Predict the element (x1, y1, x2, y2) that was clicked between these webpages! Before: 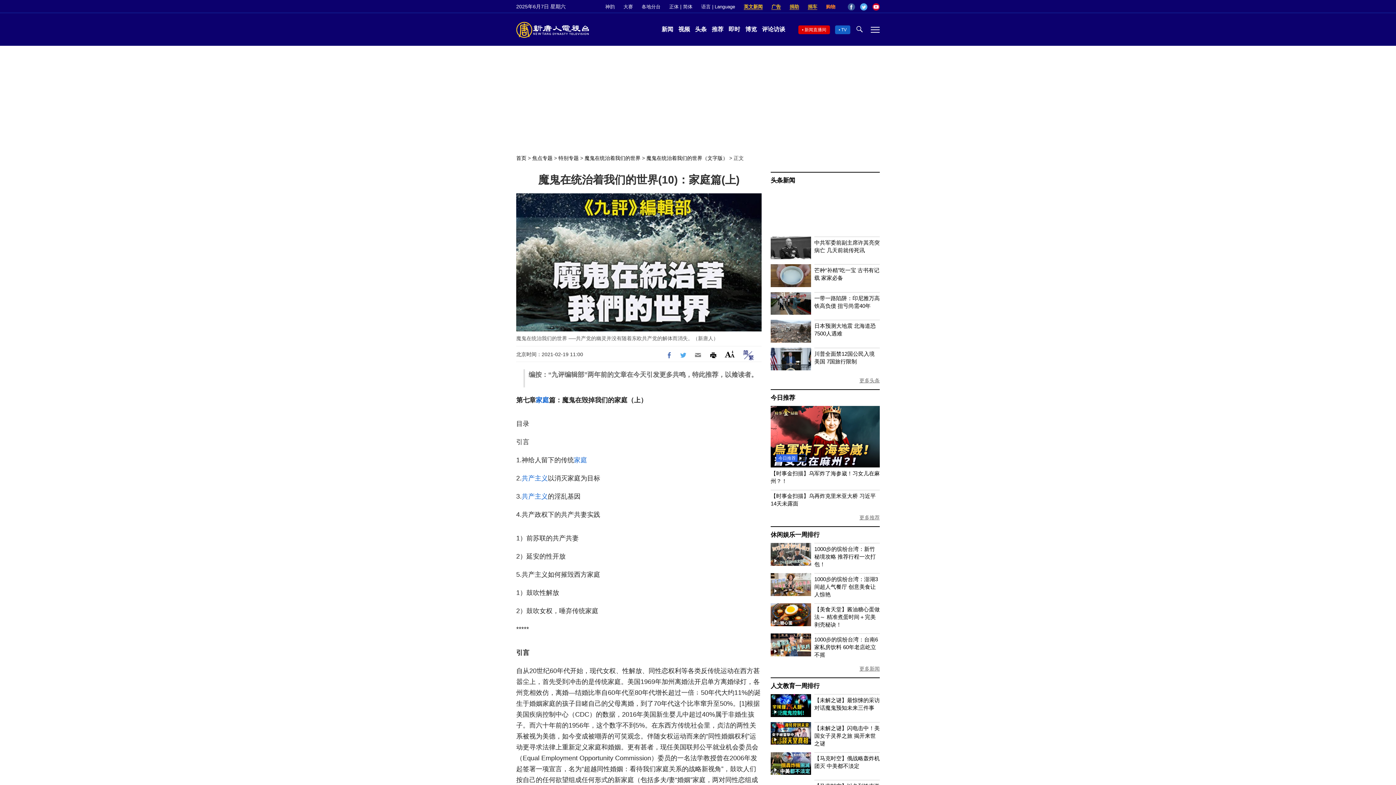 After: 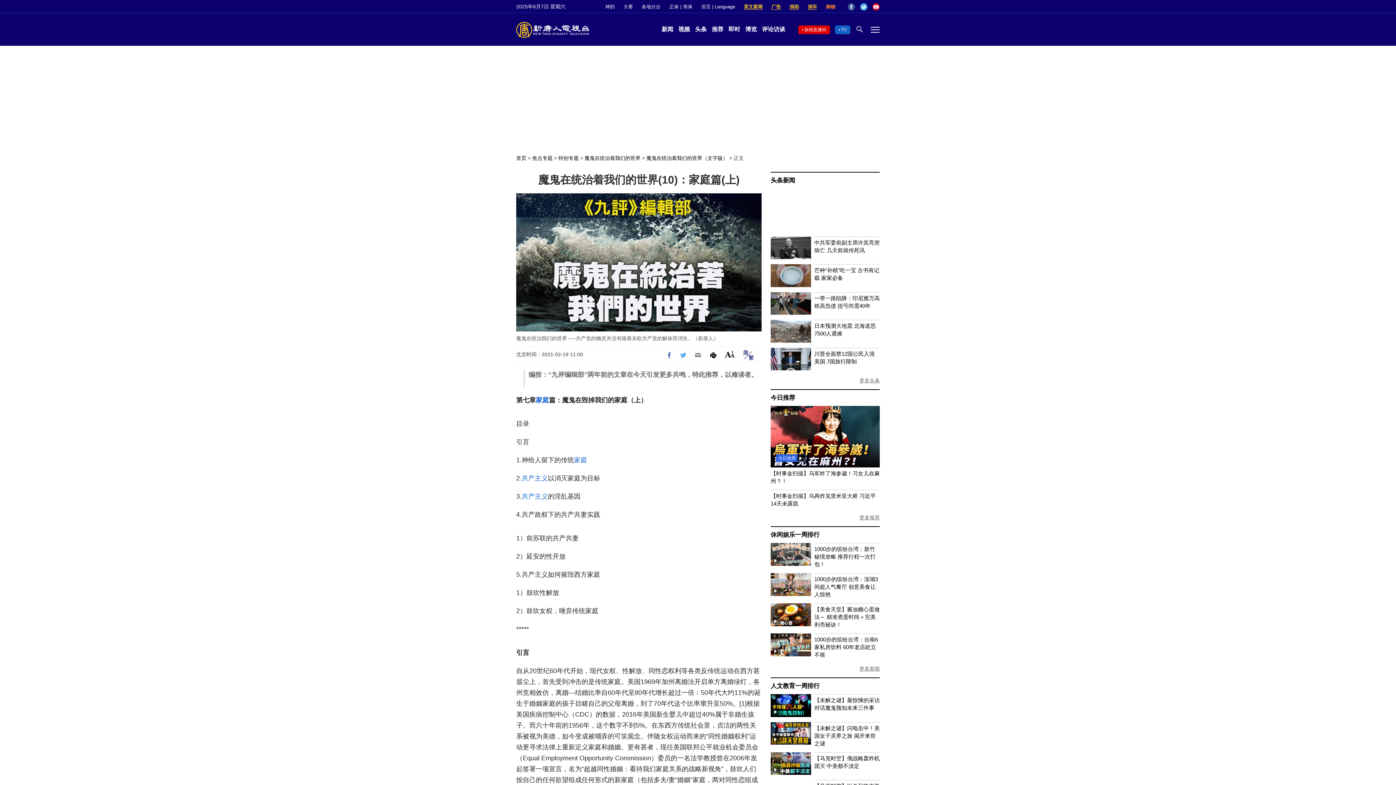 Action: label: 捐助 bbox: (789, 4, 799, 9)